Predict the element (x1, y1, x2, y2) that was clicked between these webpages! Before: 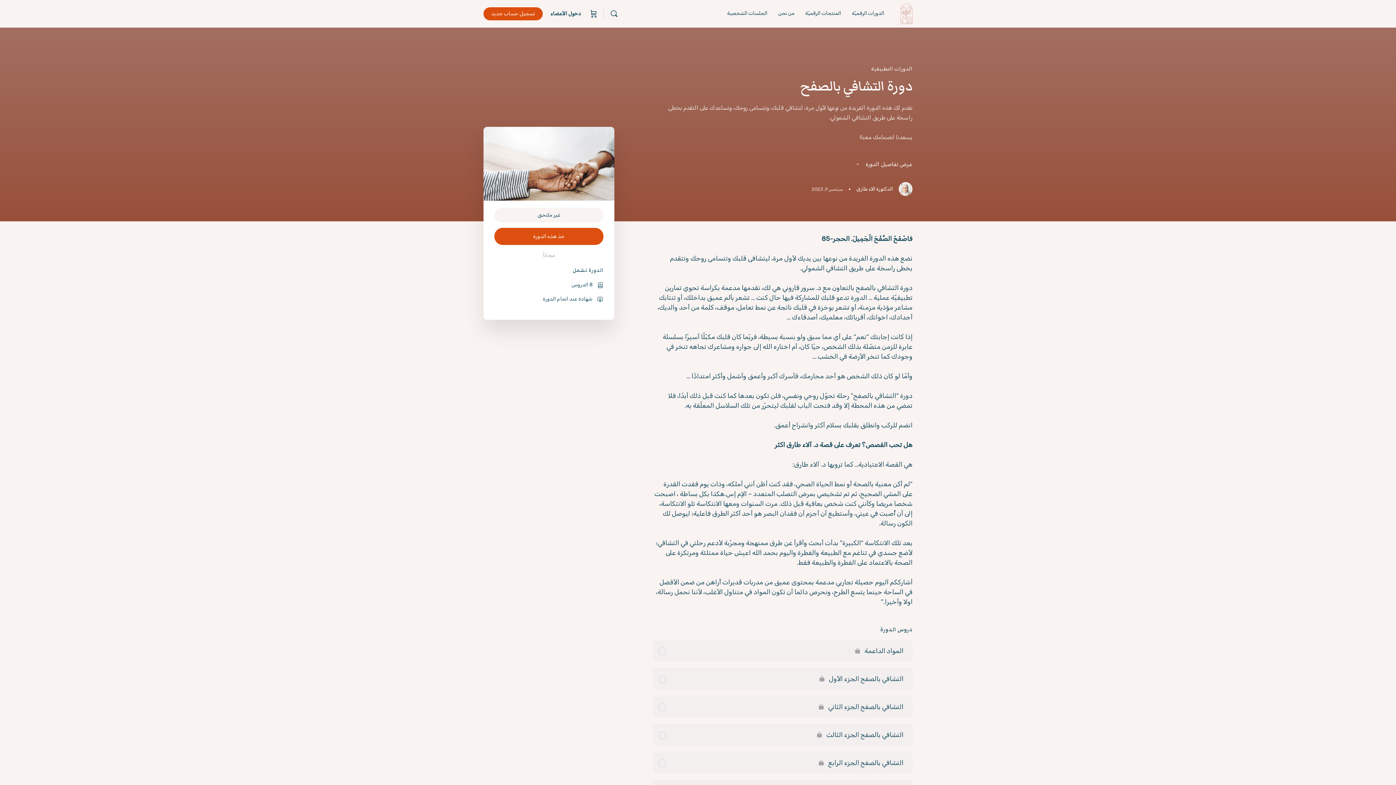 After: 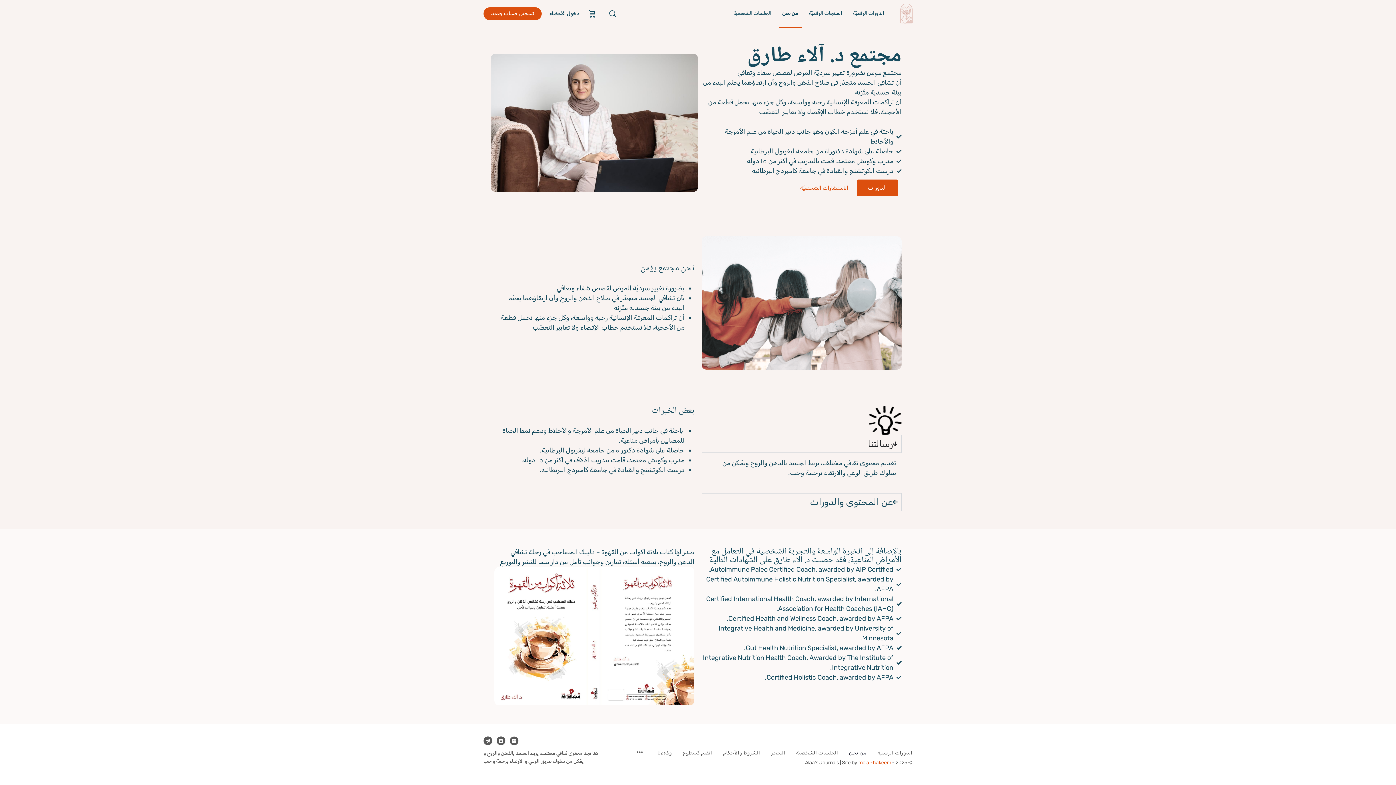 Action: label: من نحن bbox: (774, 0, 798, 27)